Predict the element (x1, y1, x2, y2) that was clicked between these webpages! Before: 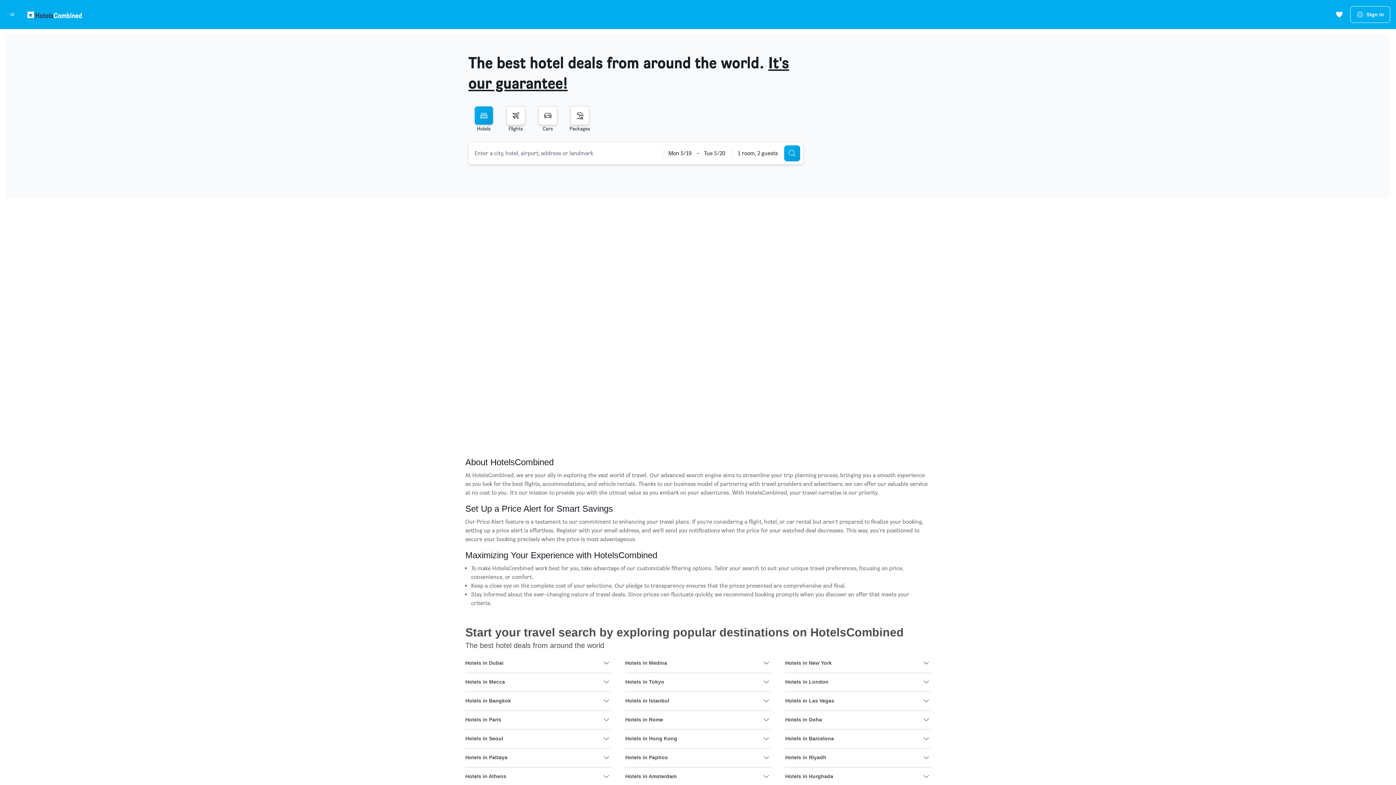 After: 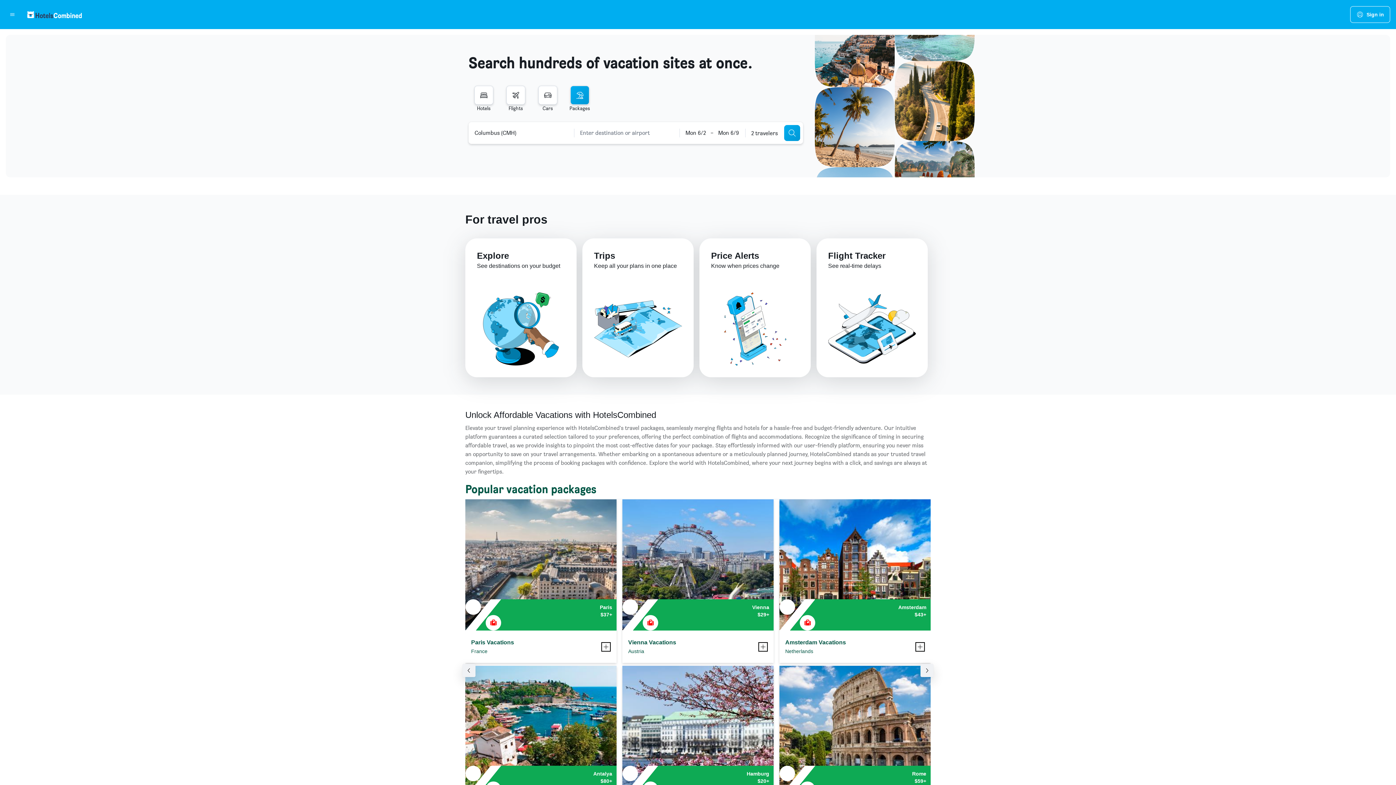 Action: bbox: (570, 106, 589, 125) label: Search for packages